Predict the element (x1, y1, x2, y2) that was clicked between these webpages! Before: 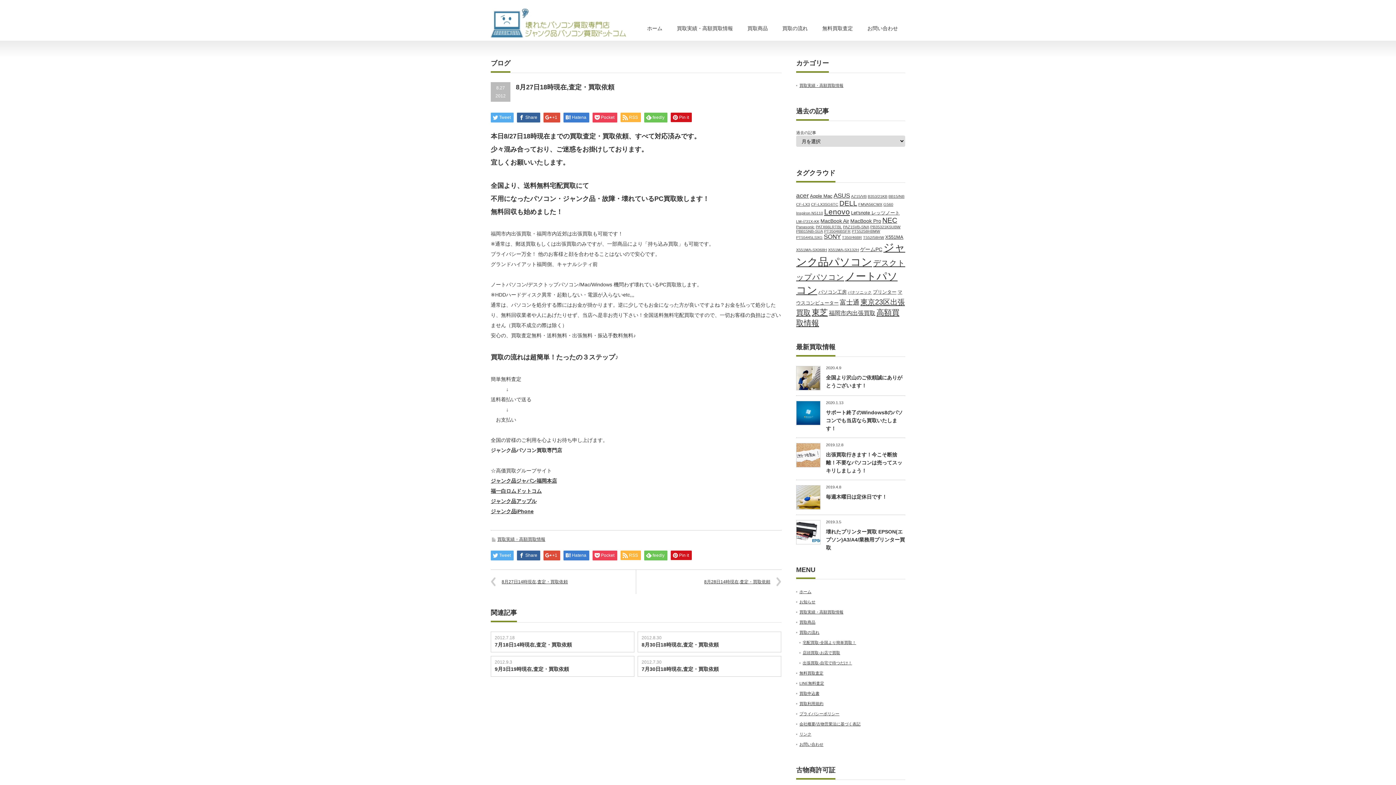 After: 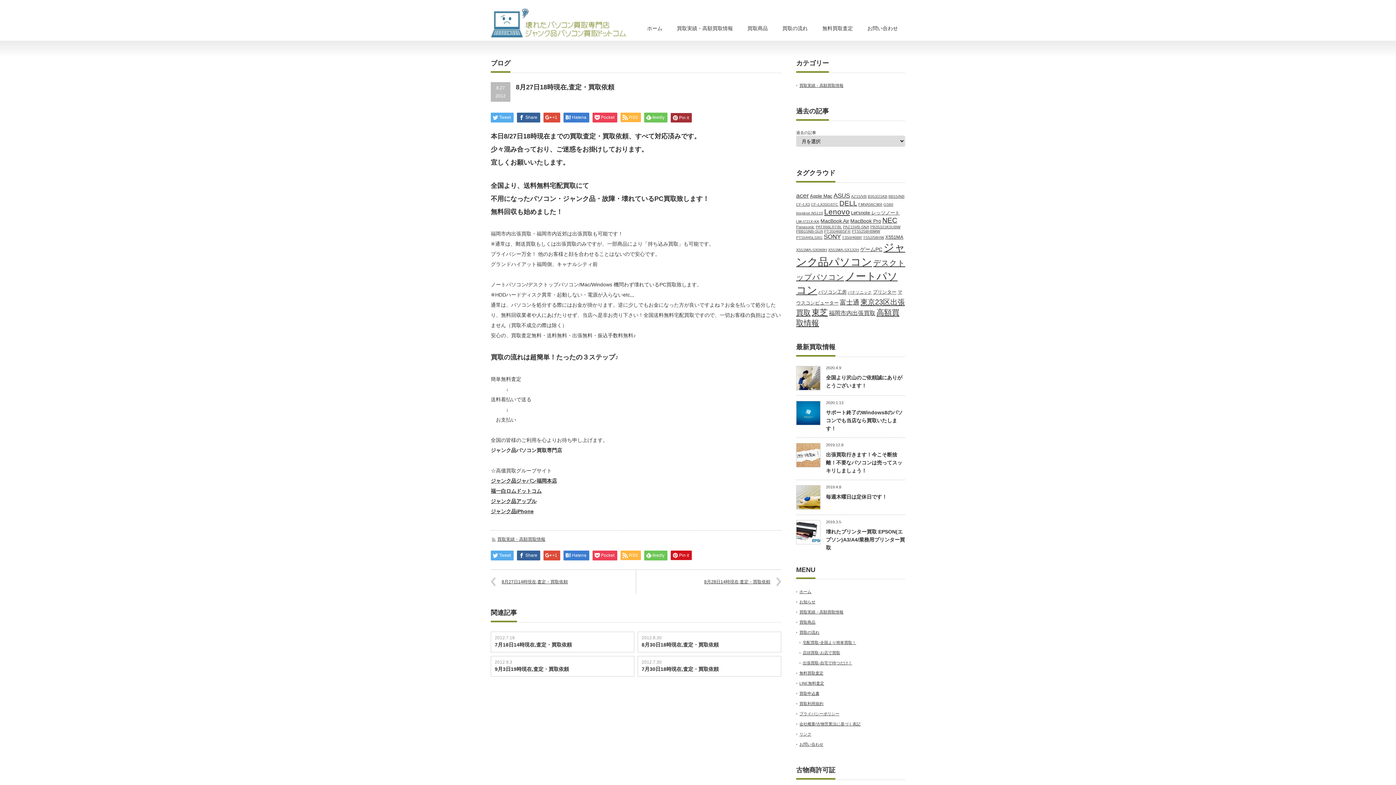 Action: bbox: (670, 112, 692, 122) label: Pin it